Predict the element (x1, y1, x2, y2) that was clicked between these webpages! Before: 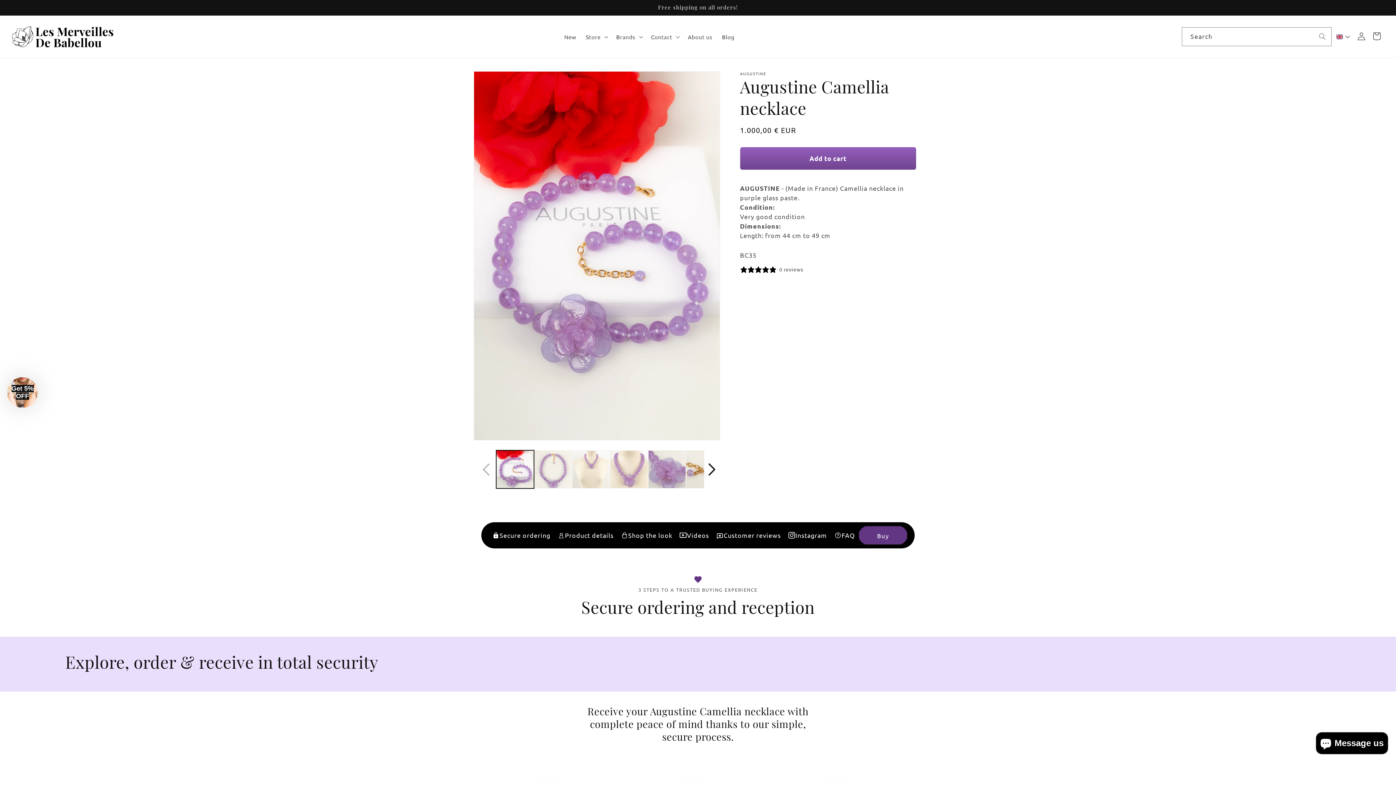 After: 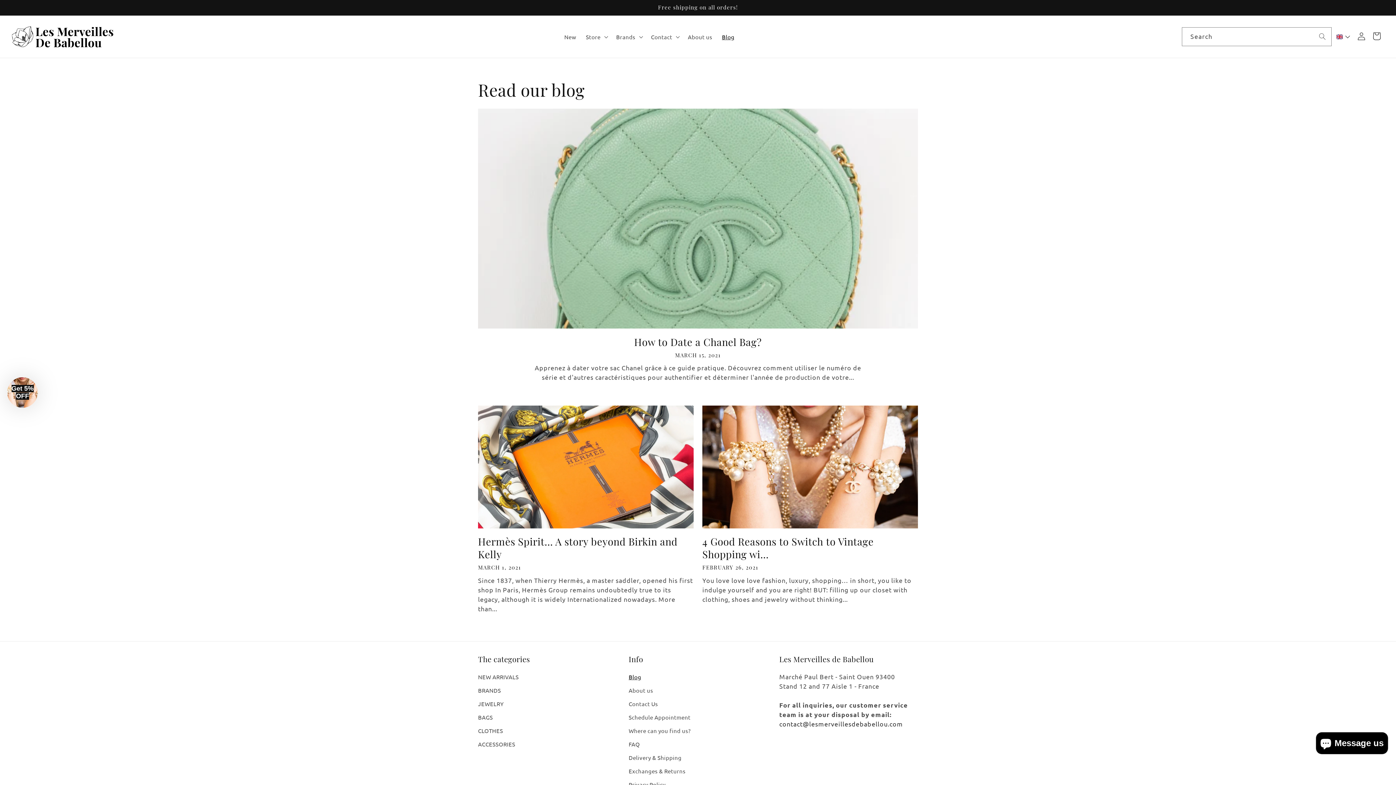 Action: bbox: (717, 28, 739, 45) label: Blog